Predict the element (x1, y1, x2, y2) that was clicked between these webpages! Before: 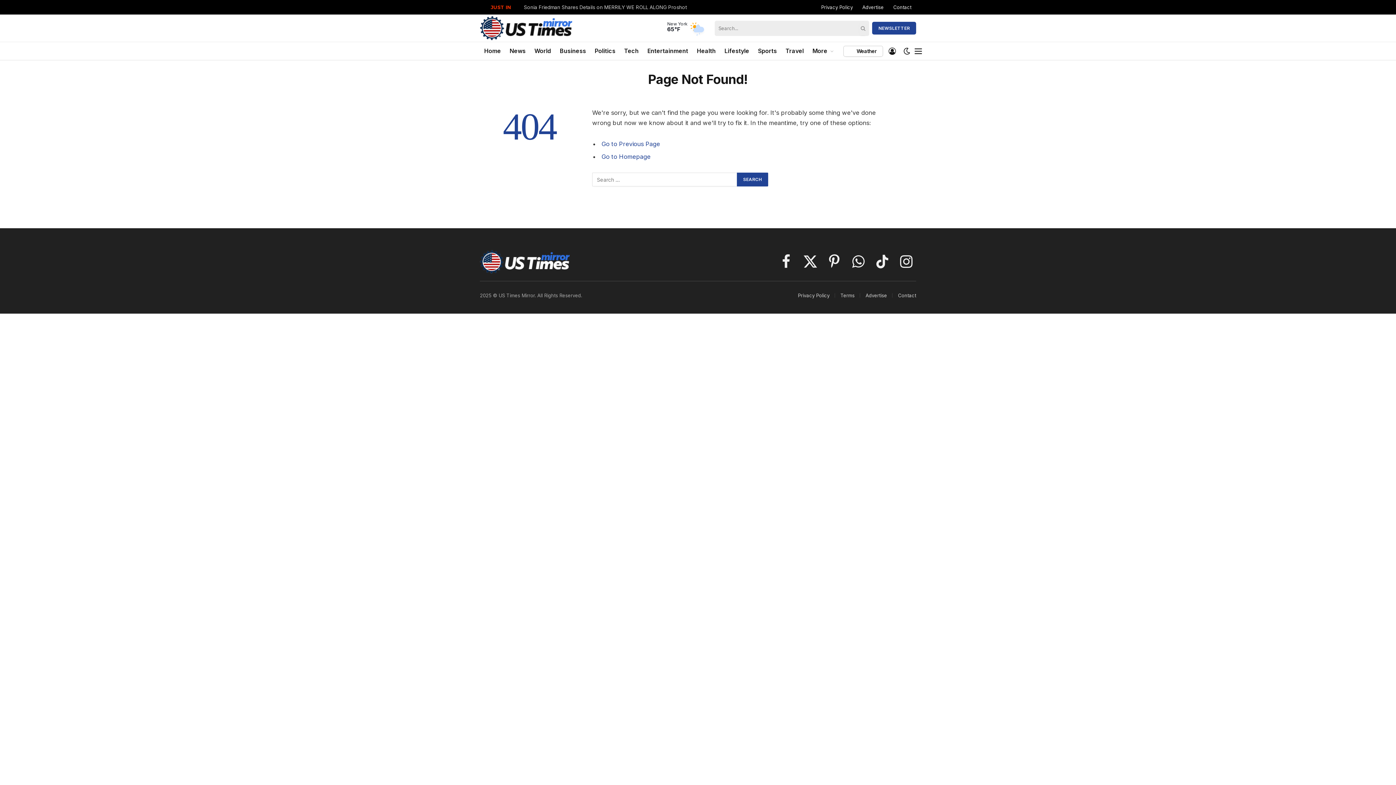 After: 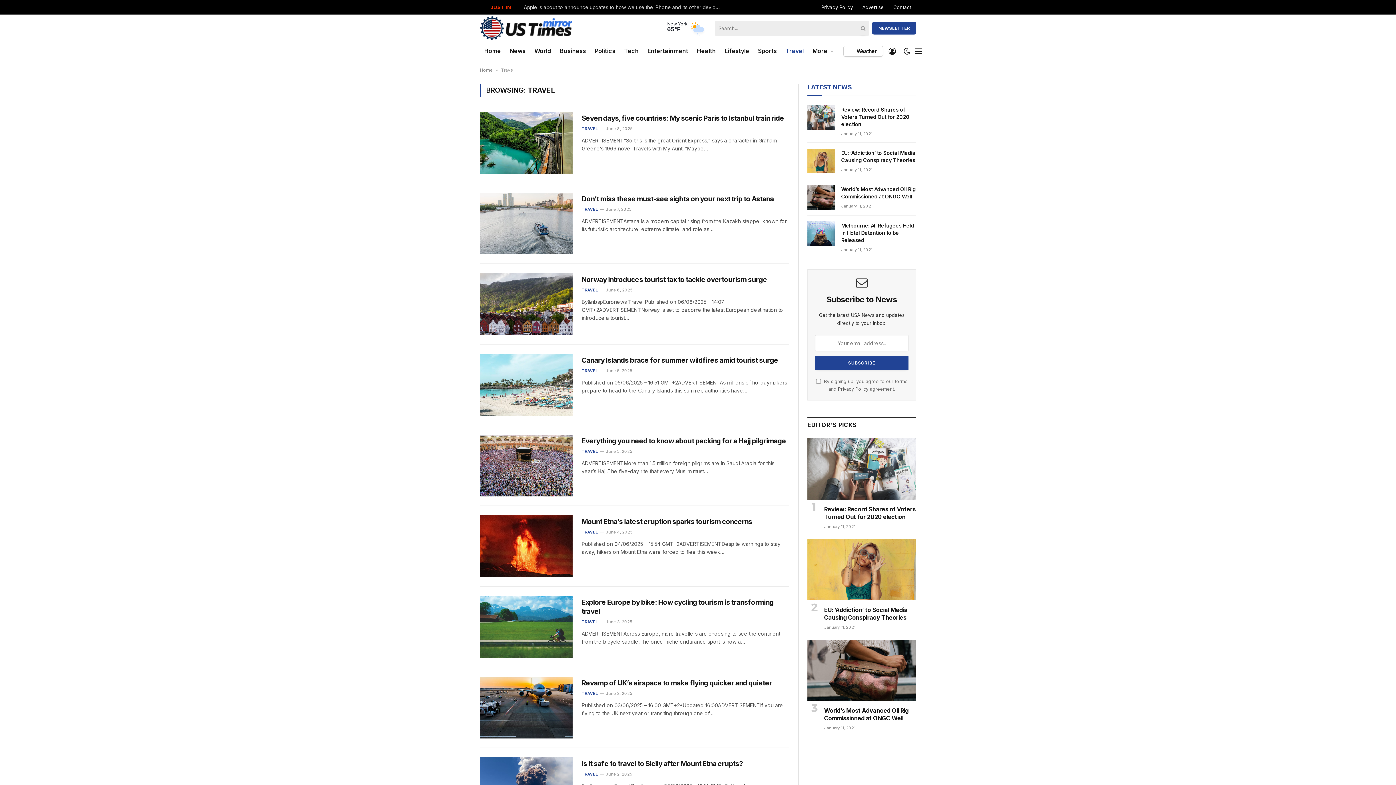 Action: bbox: (781, 42, 808, 60) label: Travel